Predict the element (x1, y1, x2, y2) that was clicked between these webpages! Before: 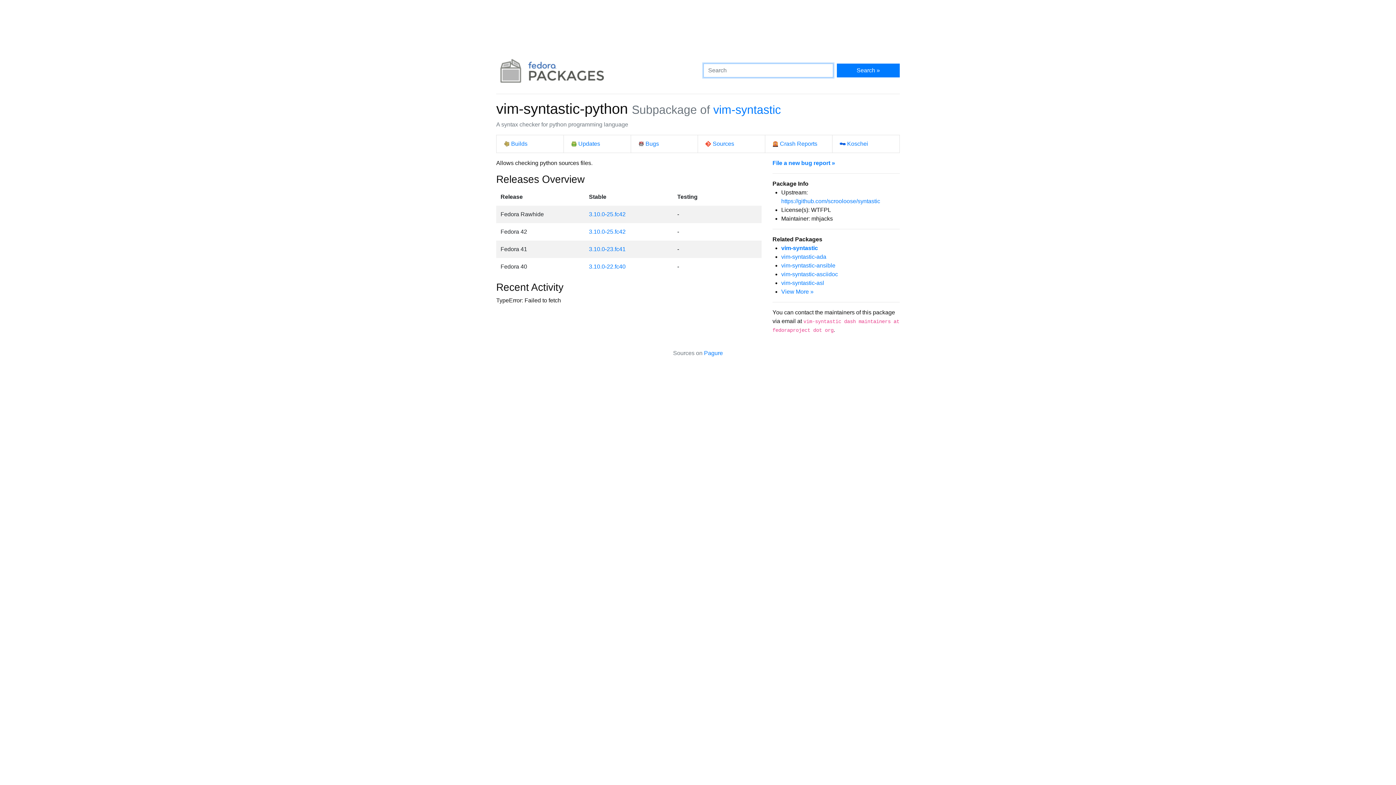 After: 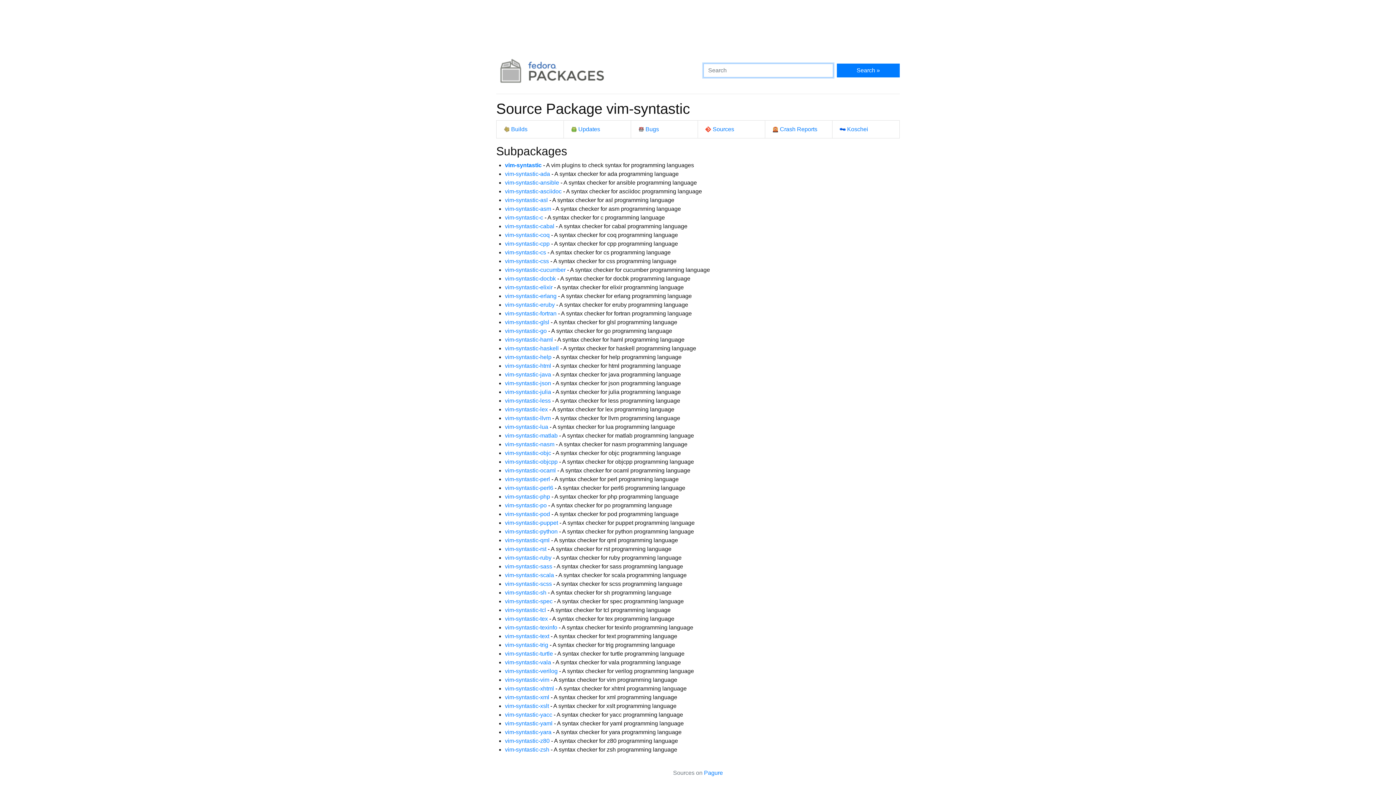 Action: label: vim-syntastic bbox: (713, 103, 781, 116)